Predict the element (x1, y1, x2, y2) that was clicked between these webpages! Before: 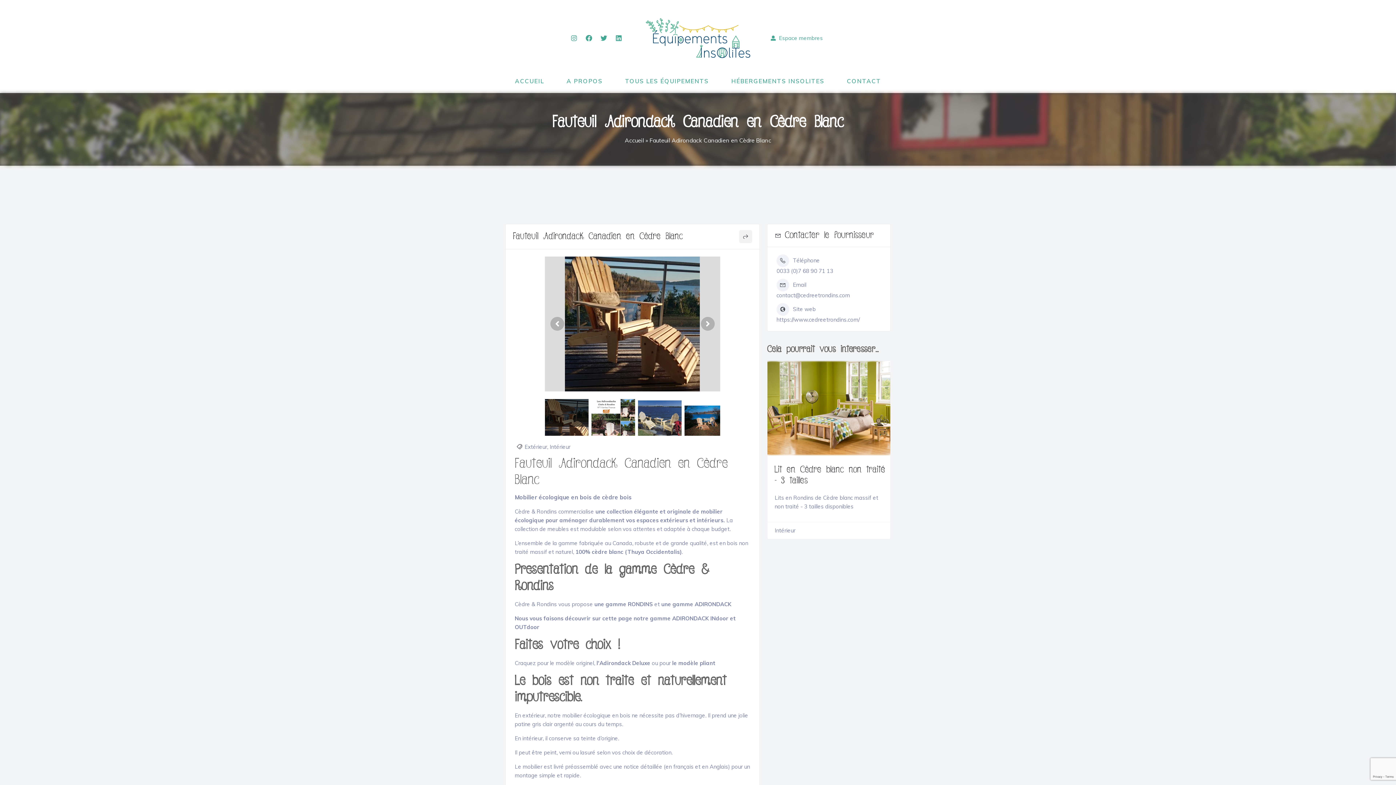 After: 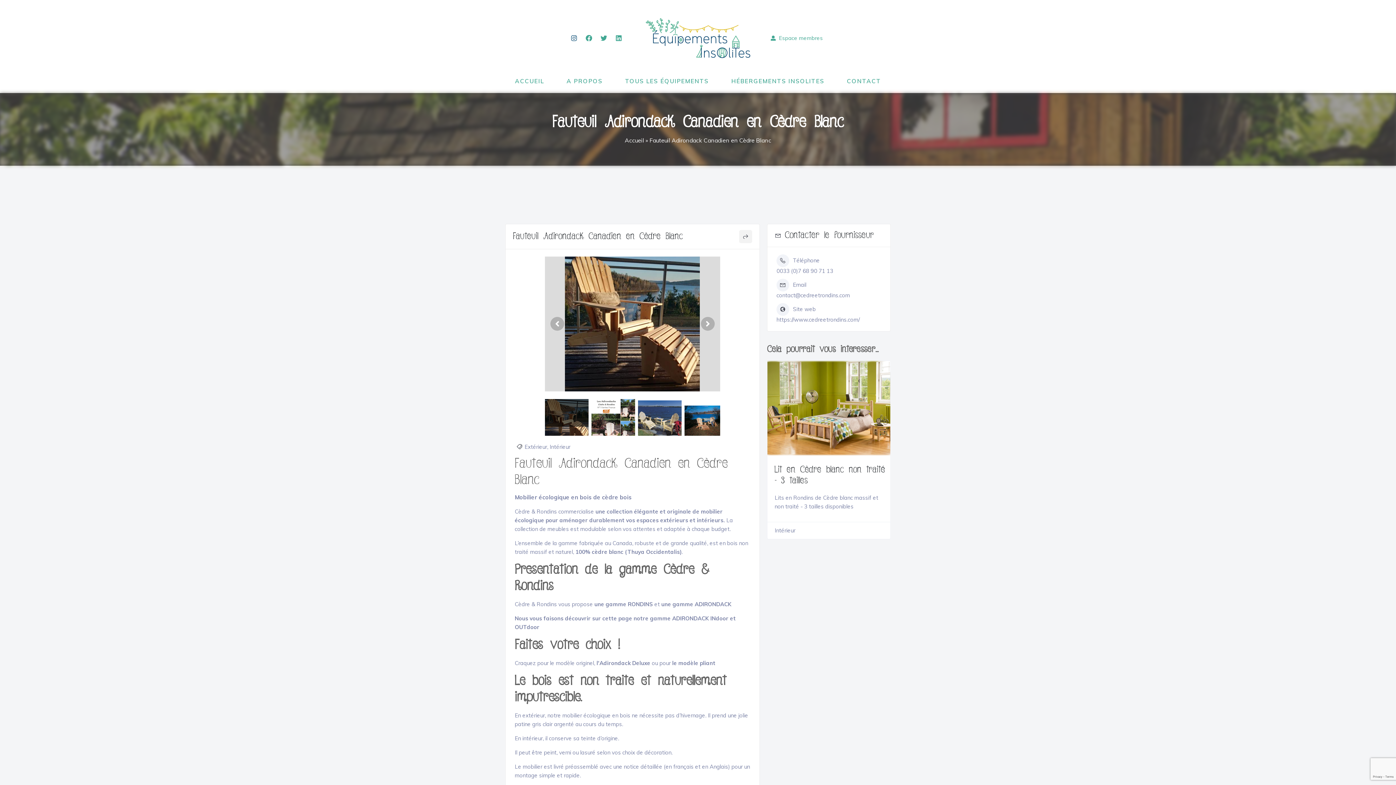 Action: label: Instagram bbox: (567, 31, 580, 44)